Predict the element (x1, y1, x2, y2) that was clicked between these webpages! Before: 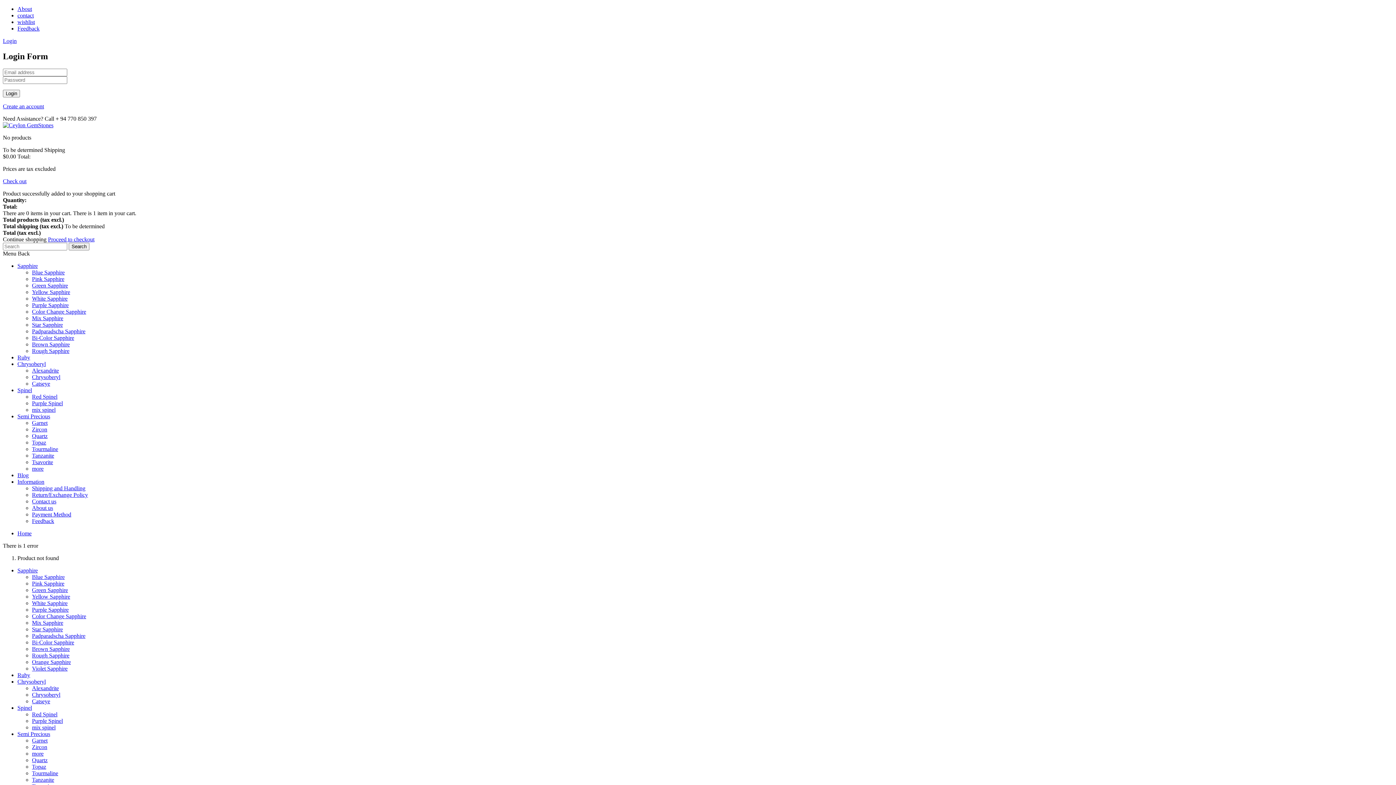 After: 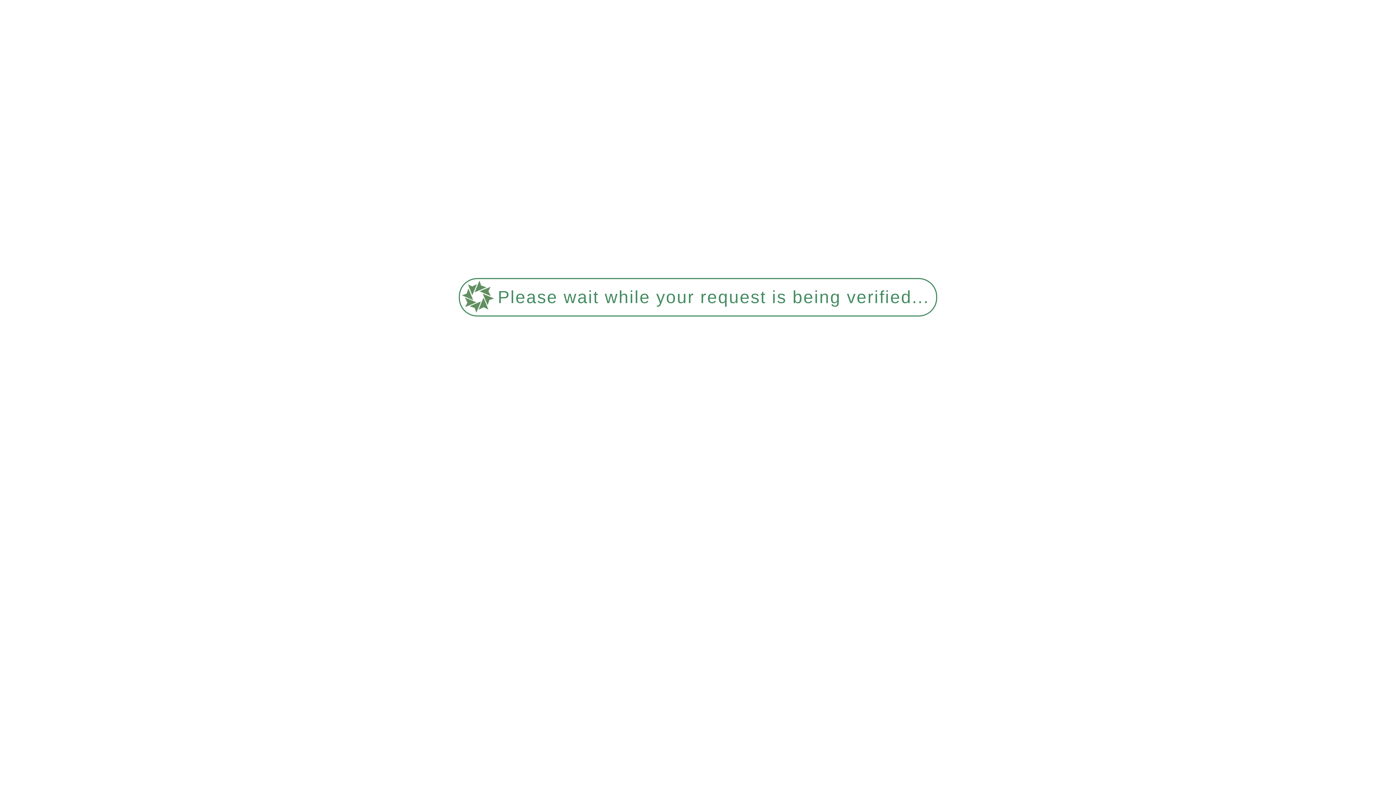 Action: label: Chrysoberyl bbox: (17, 678, 45, 685)